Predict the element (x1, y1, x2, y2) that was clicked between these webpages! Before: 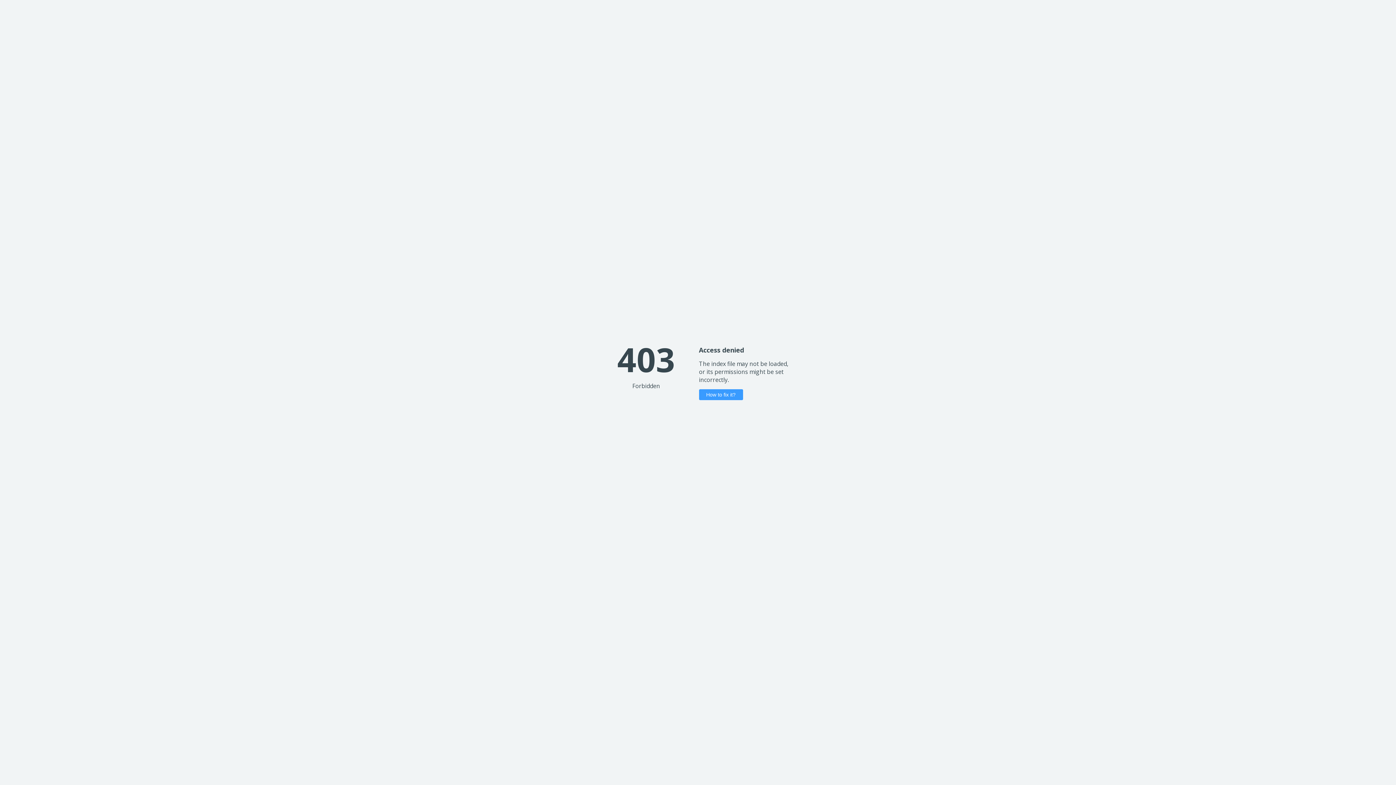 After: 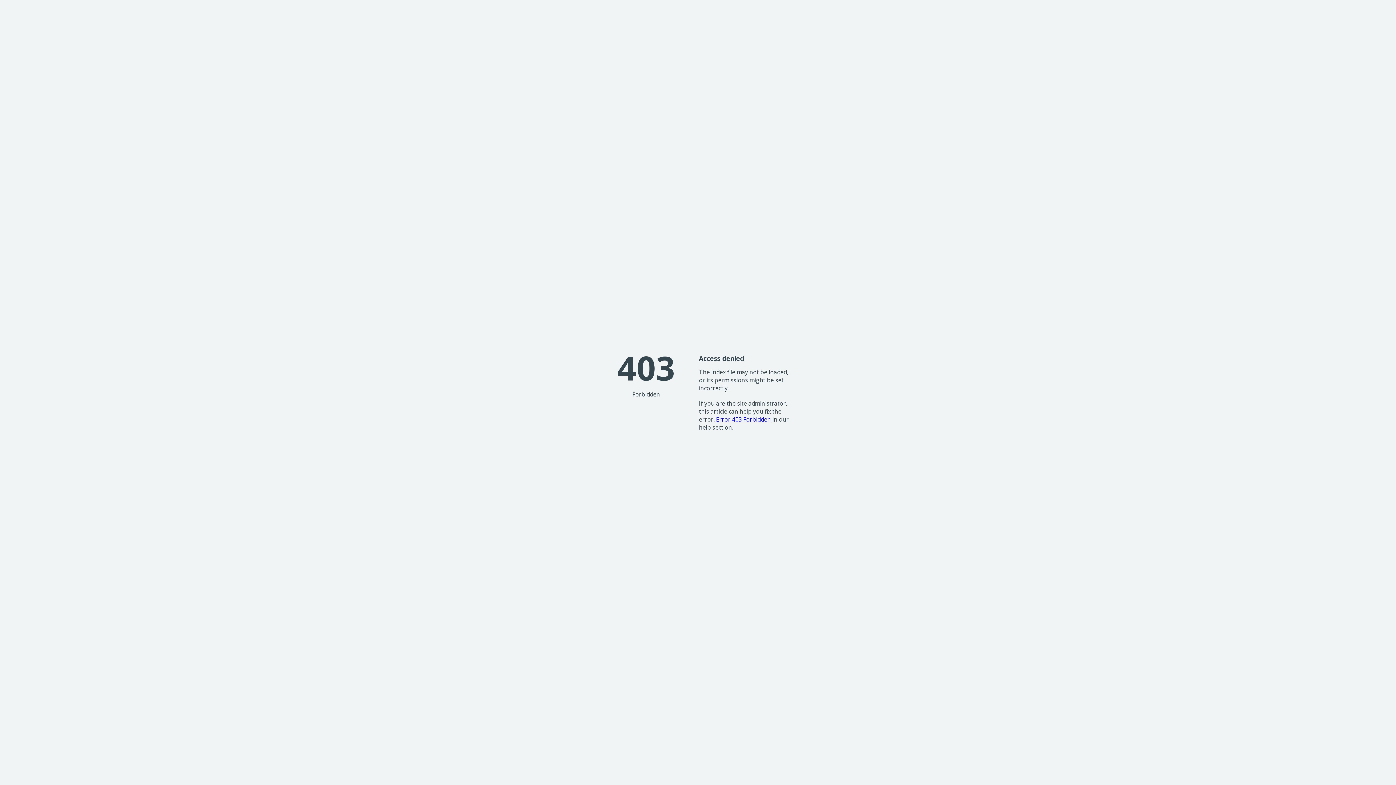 Action: label: How to fix it? bbox: (699, 389, 743, 400)